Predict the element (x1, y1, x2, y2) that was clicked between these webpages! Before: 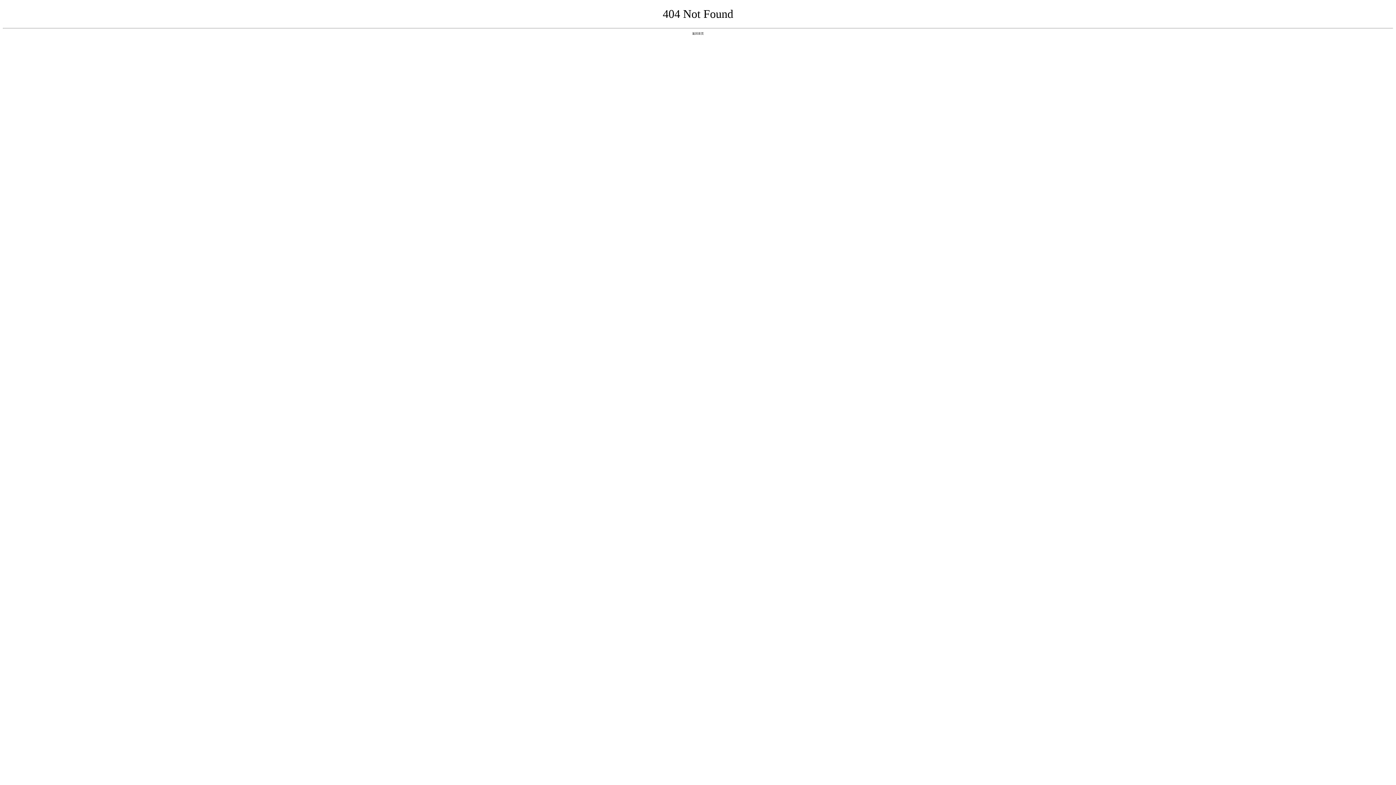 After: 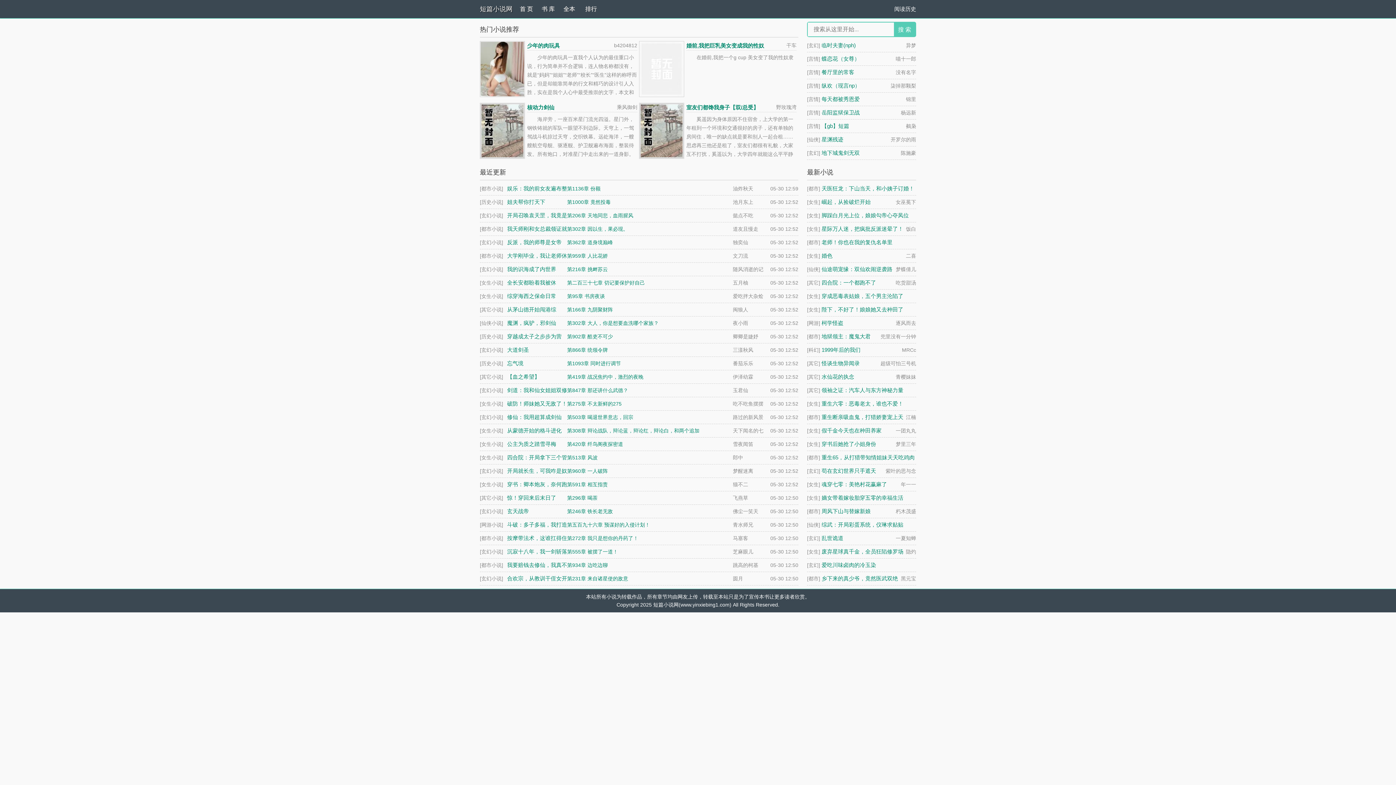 Action: label: 返回首页 bbox: (692, 31, 704, 35)